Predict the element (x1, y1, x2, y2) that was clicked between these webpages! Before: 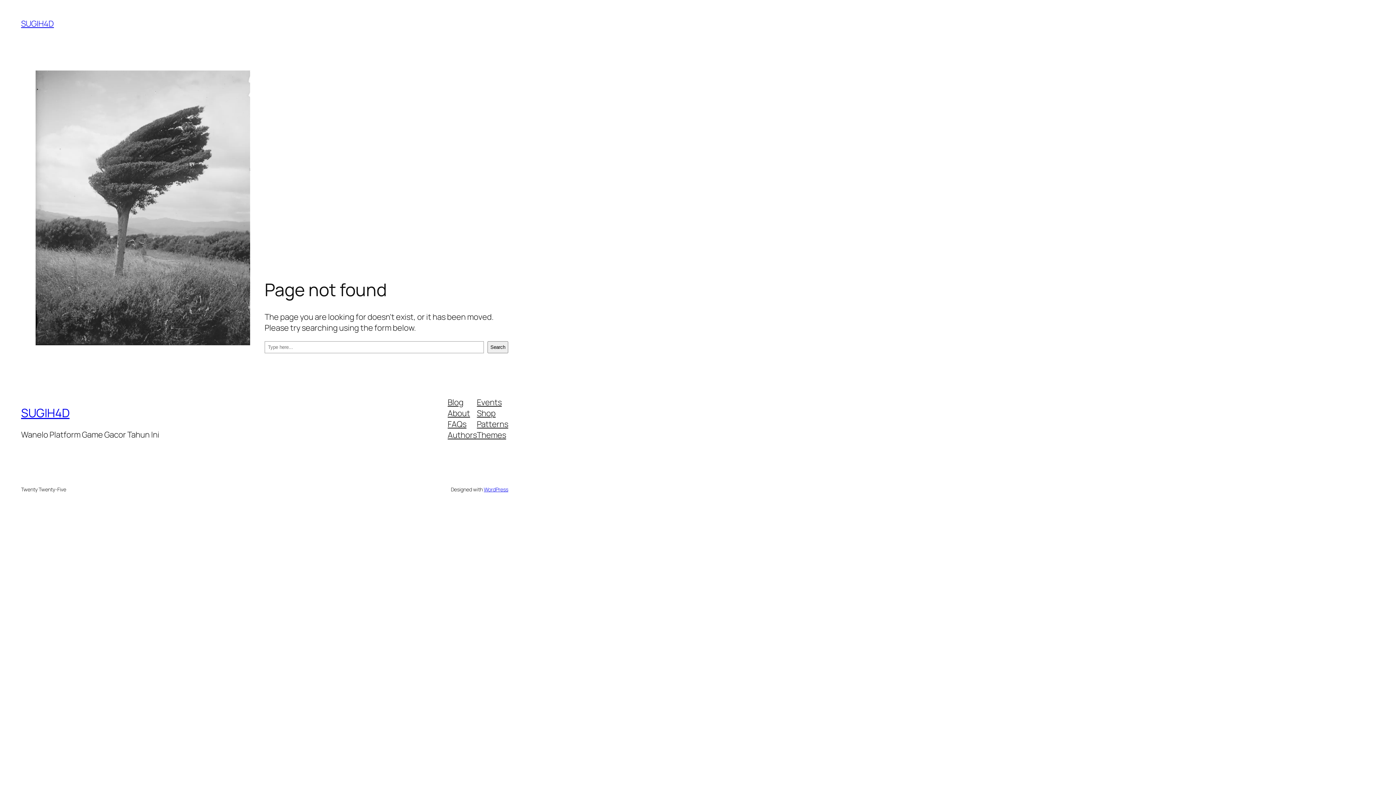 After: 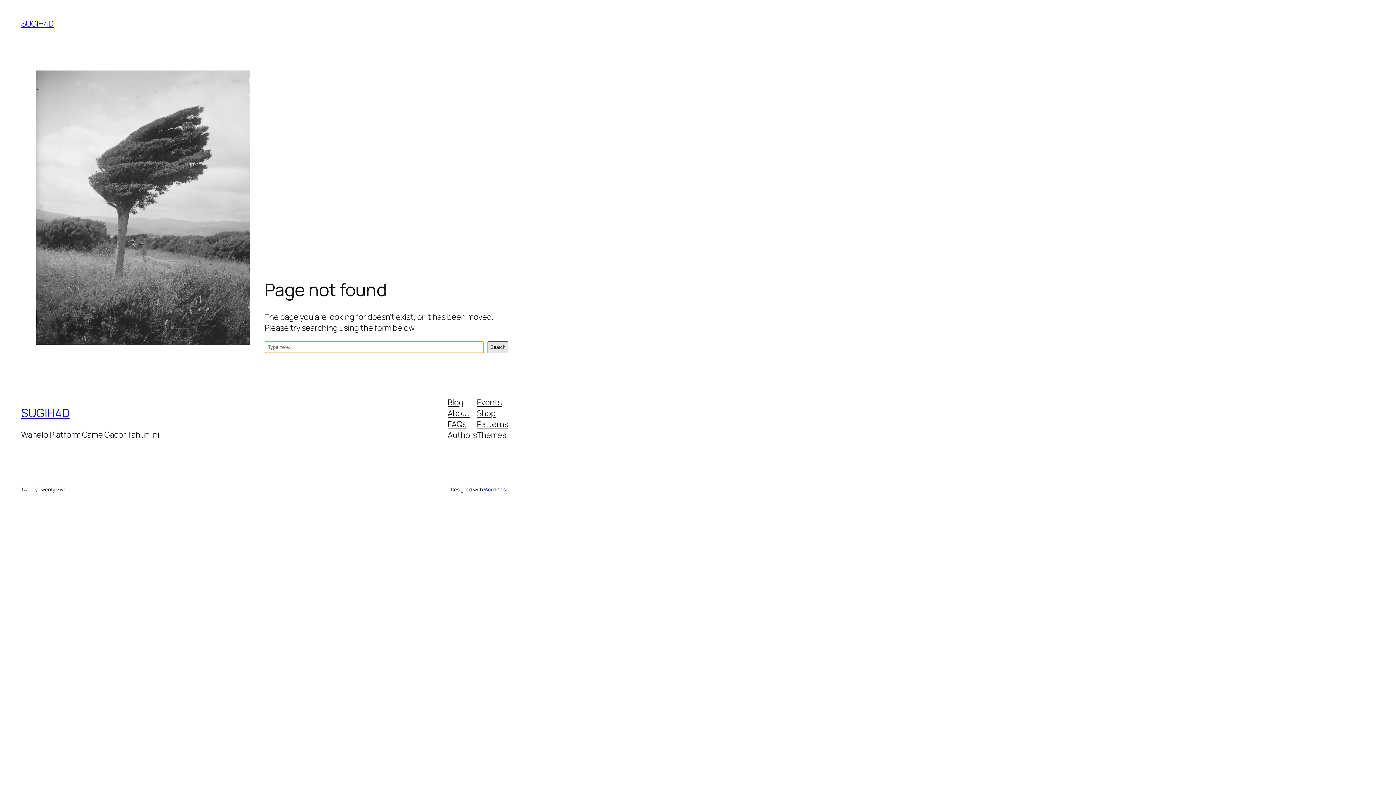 Action: bbox: (487, 341, 508, 353) label: Search